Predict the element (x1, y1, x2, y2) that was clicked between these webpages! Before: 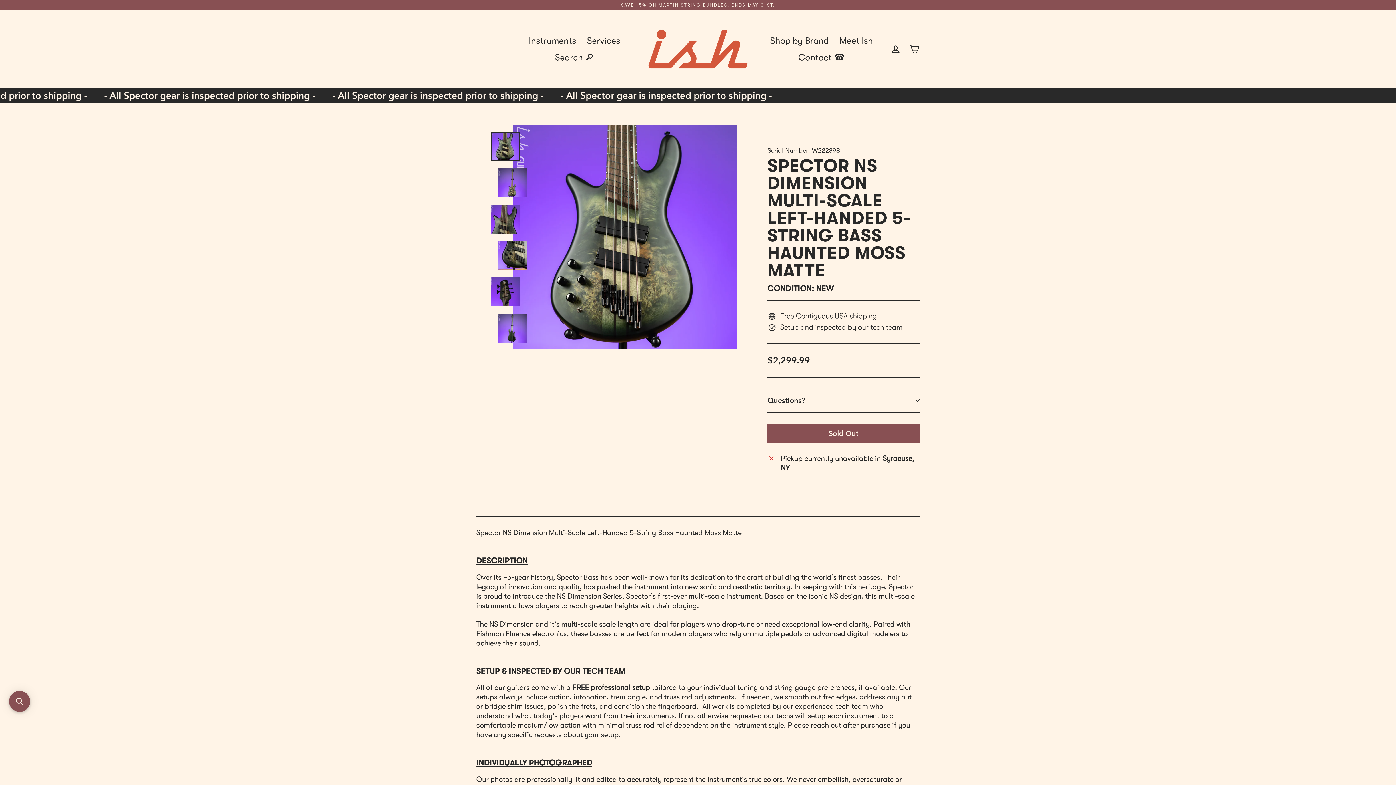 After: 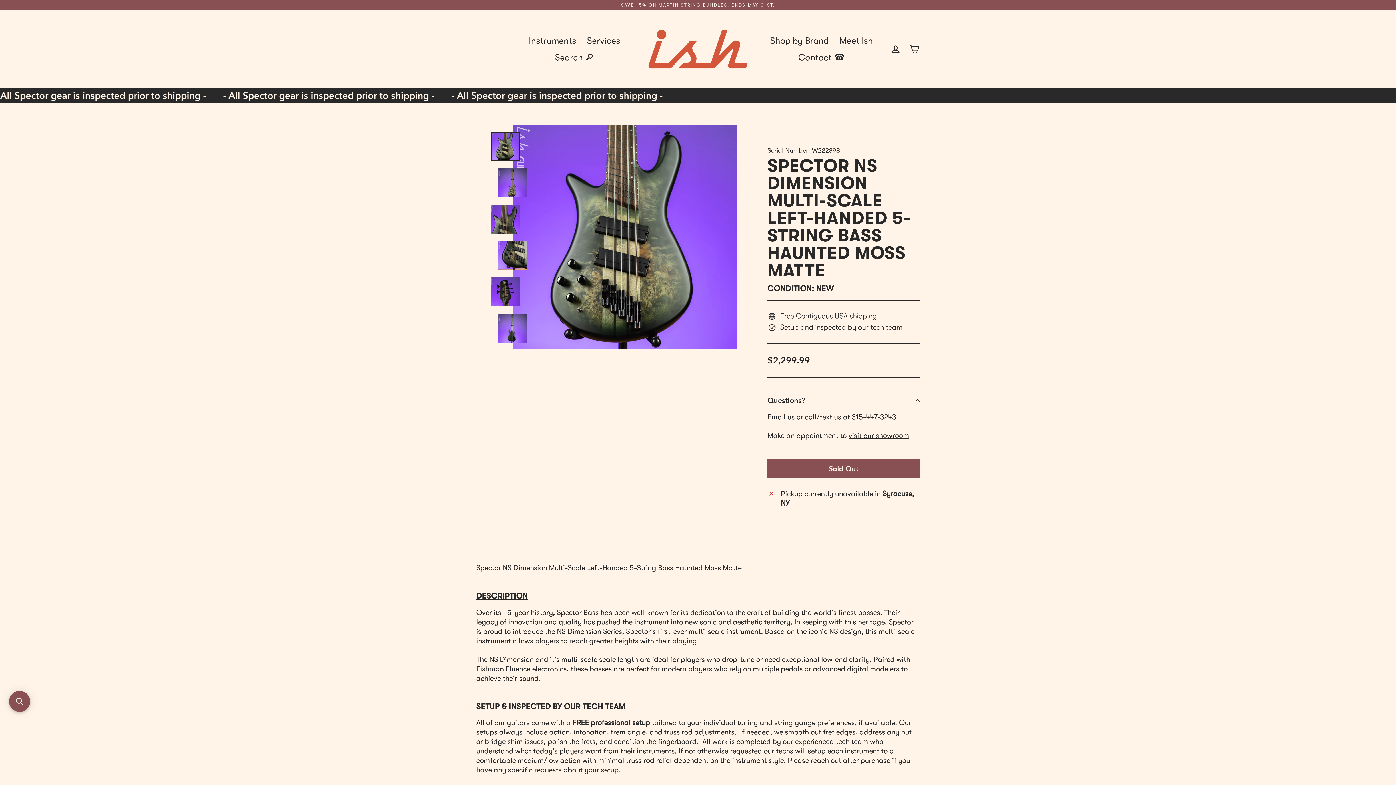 Action: bbox: (767, 388, 920, 412) label: Questions?